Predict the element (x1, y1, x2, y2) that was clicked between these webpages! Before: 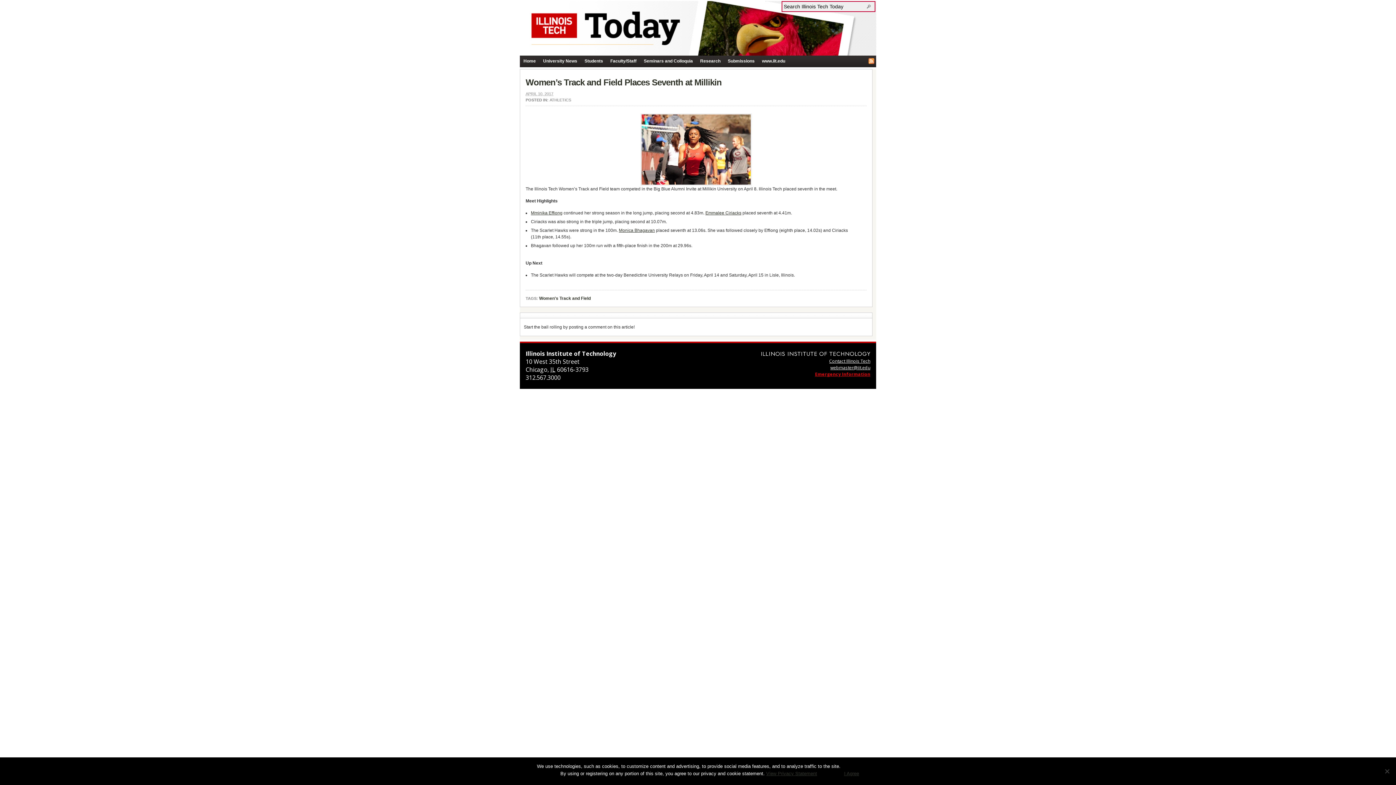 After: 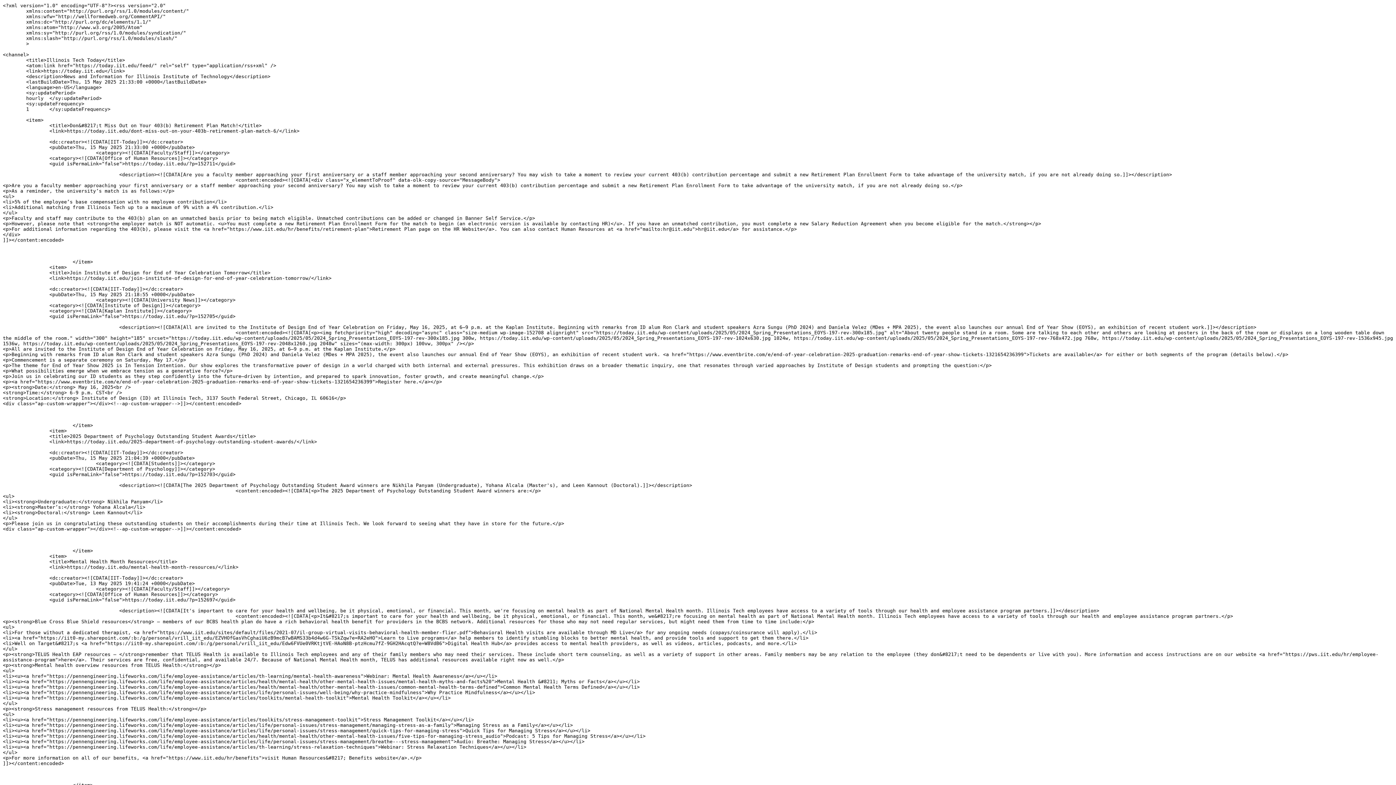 Action: bbox: (868, 58, 874, 64) label: RSS Feed